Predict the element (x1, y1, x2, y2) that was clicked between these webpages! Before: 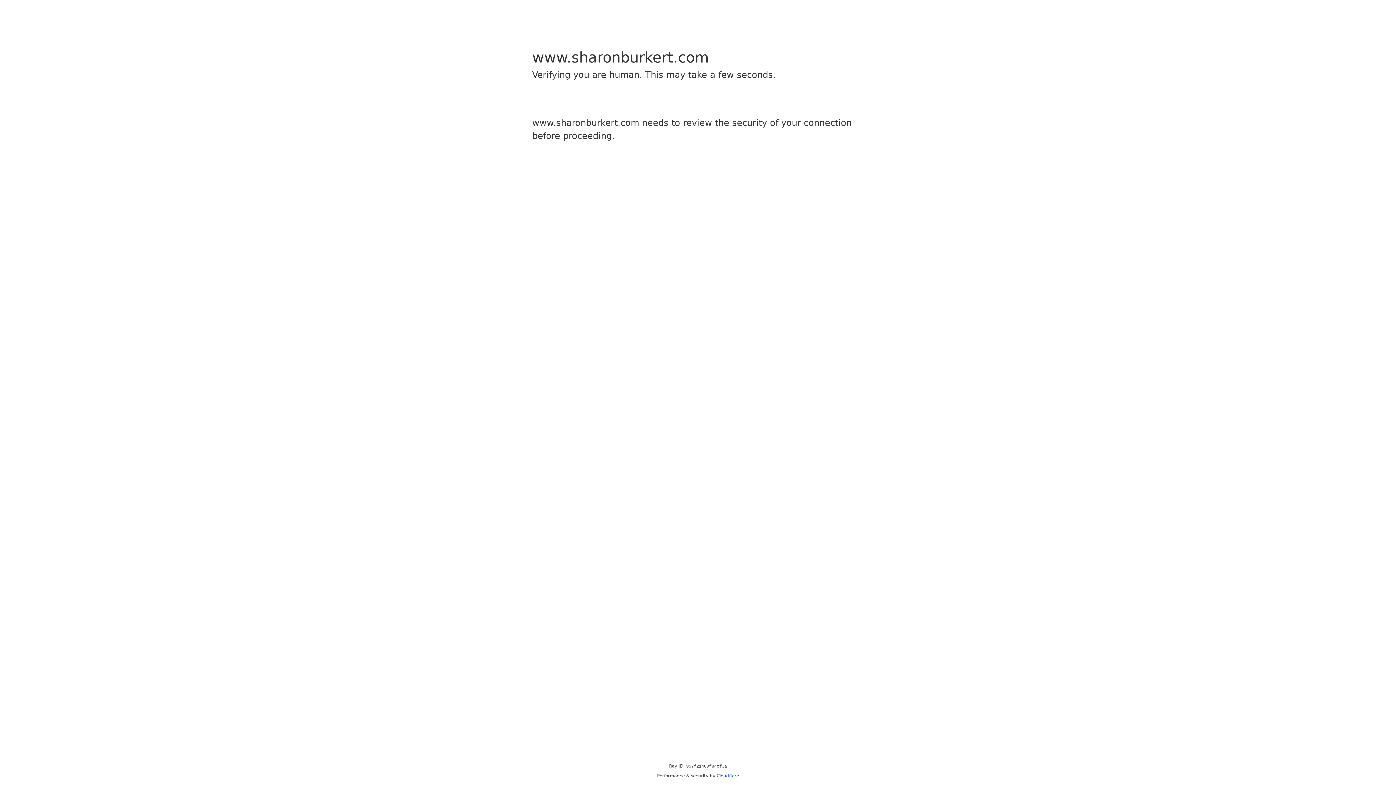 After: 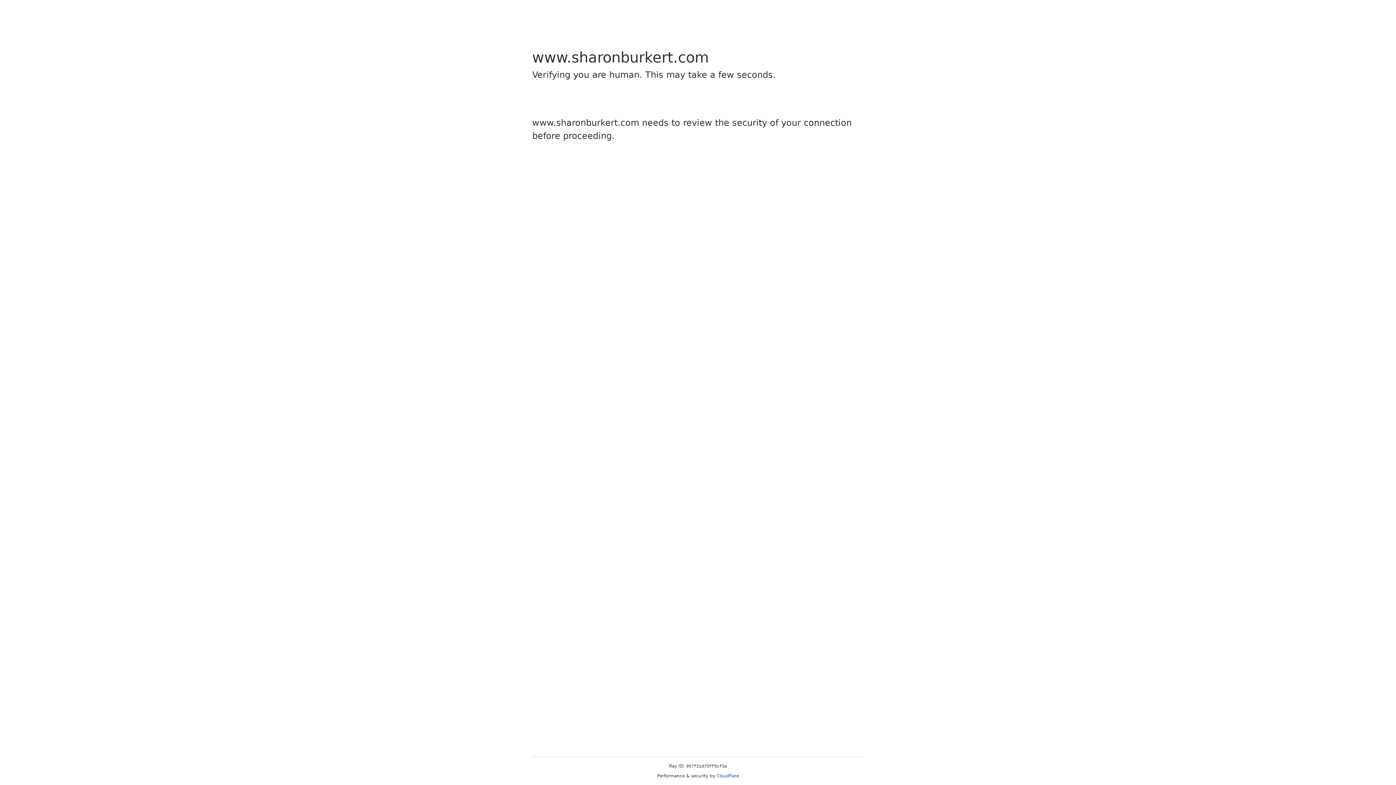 Action: bbox: (716, 773, 739, 778) label: Cloudflare